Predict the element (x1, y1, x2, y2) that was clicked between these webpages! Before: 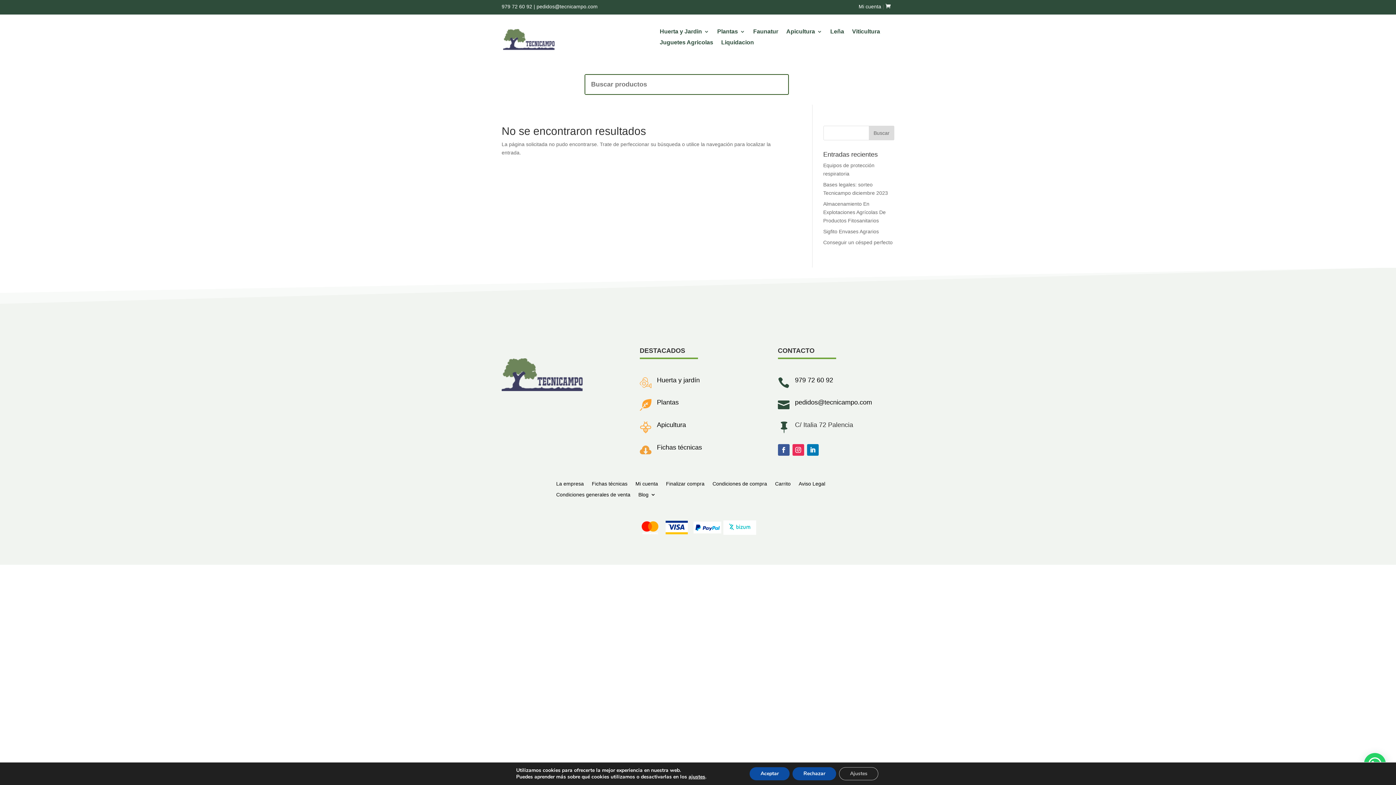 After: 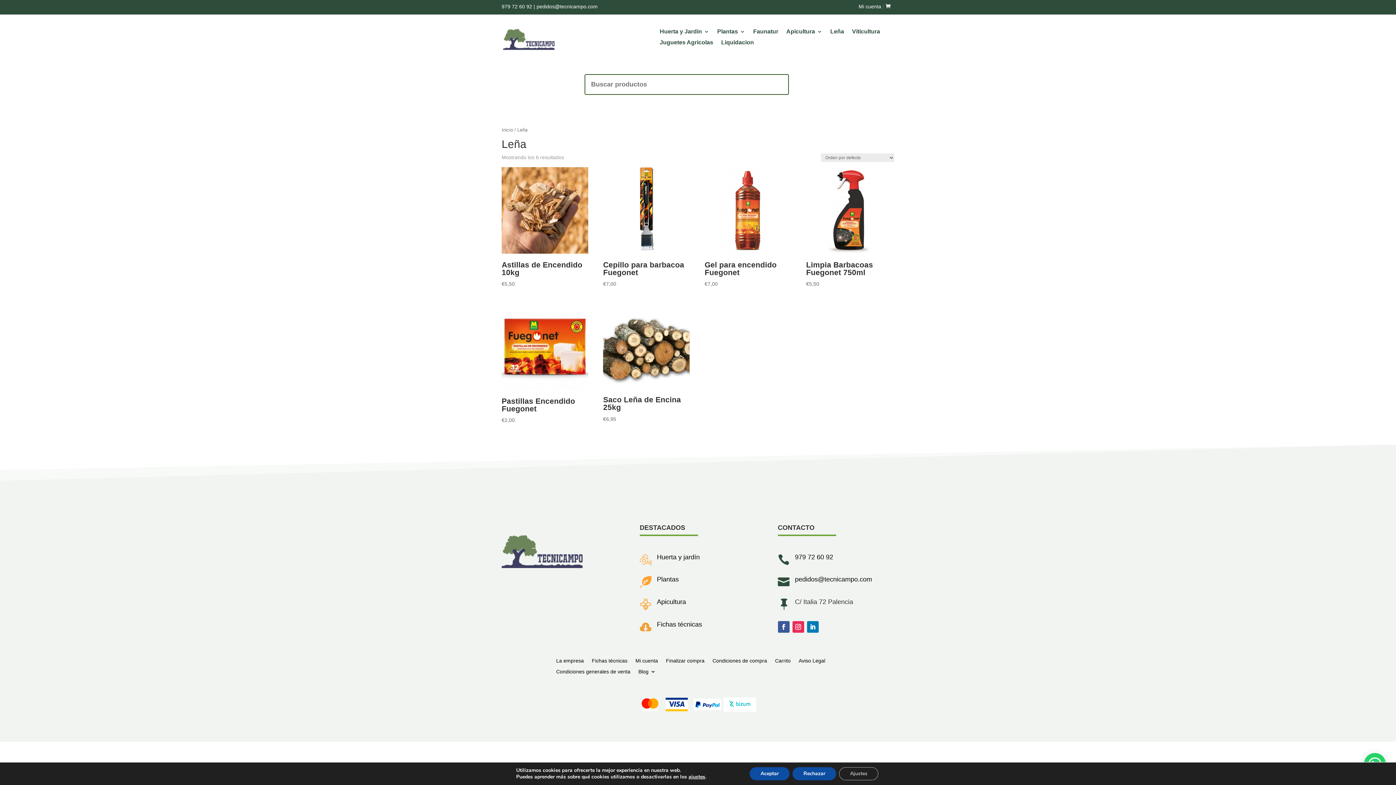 Action: bbox: (830, 29, 844, 37) label: Leña